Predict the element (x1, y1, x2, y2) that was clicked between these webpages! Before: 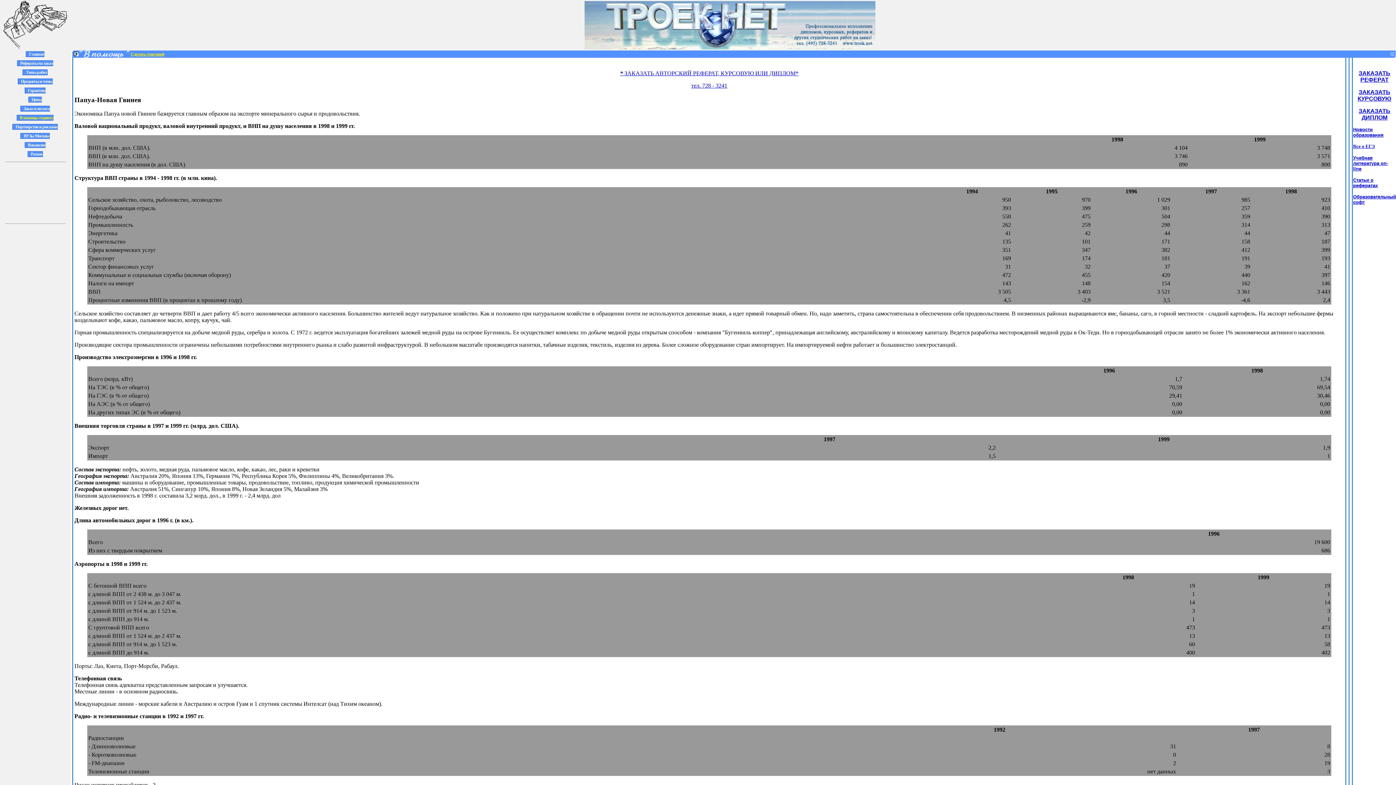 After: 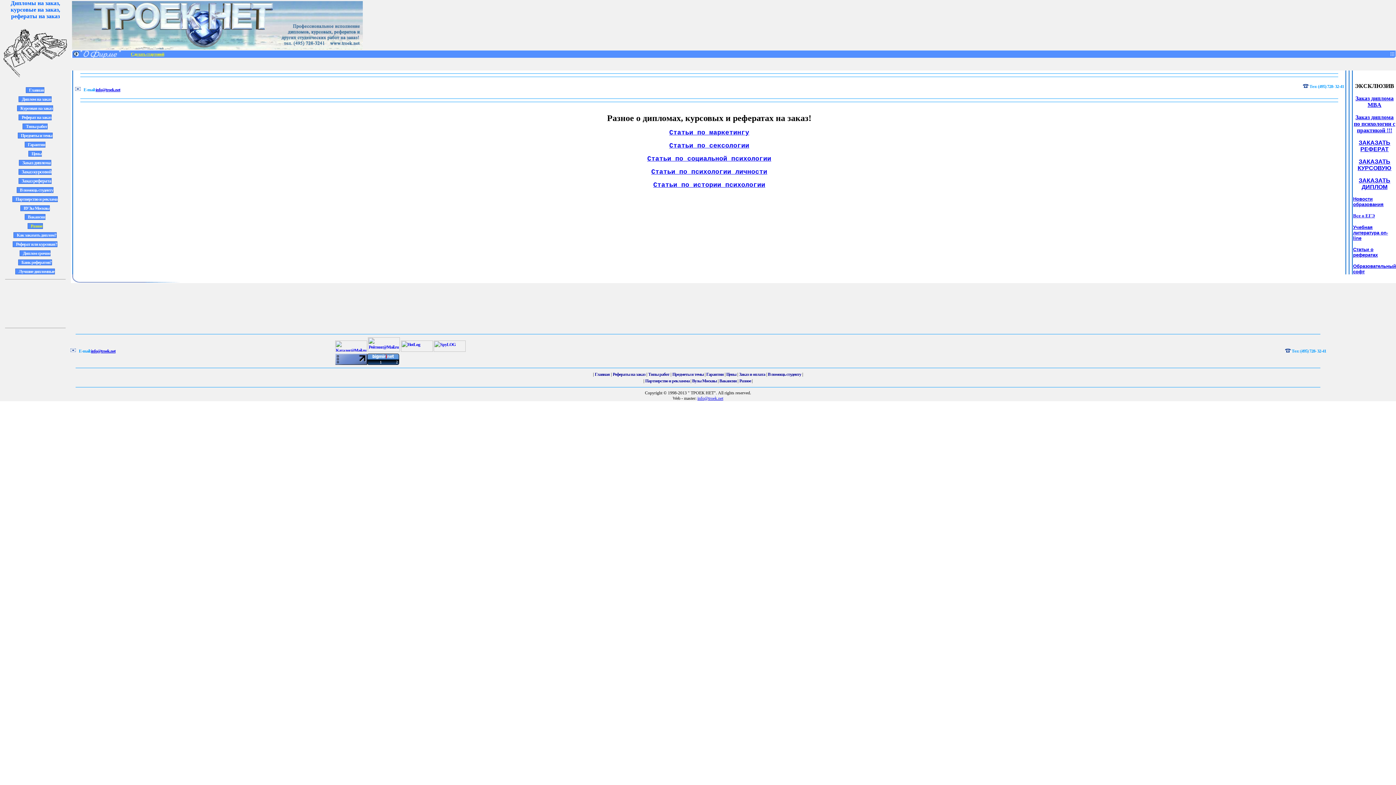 Action: label: Разное bbox: (27, 151, 42, 157)